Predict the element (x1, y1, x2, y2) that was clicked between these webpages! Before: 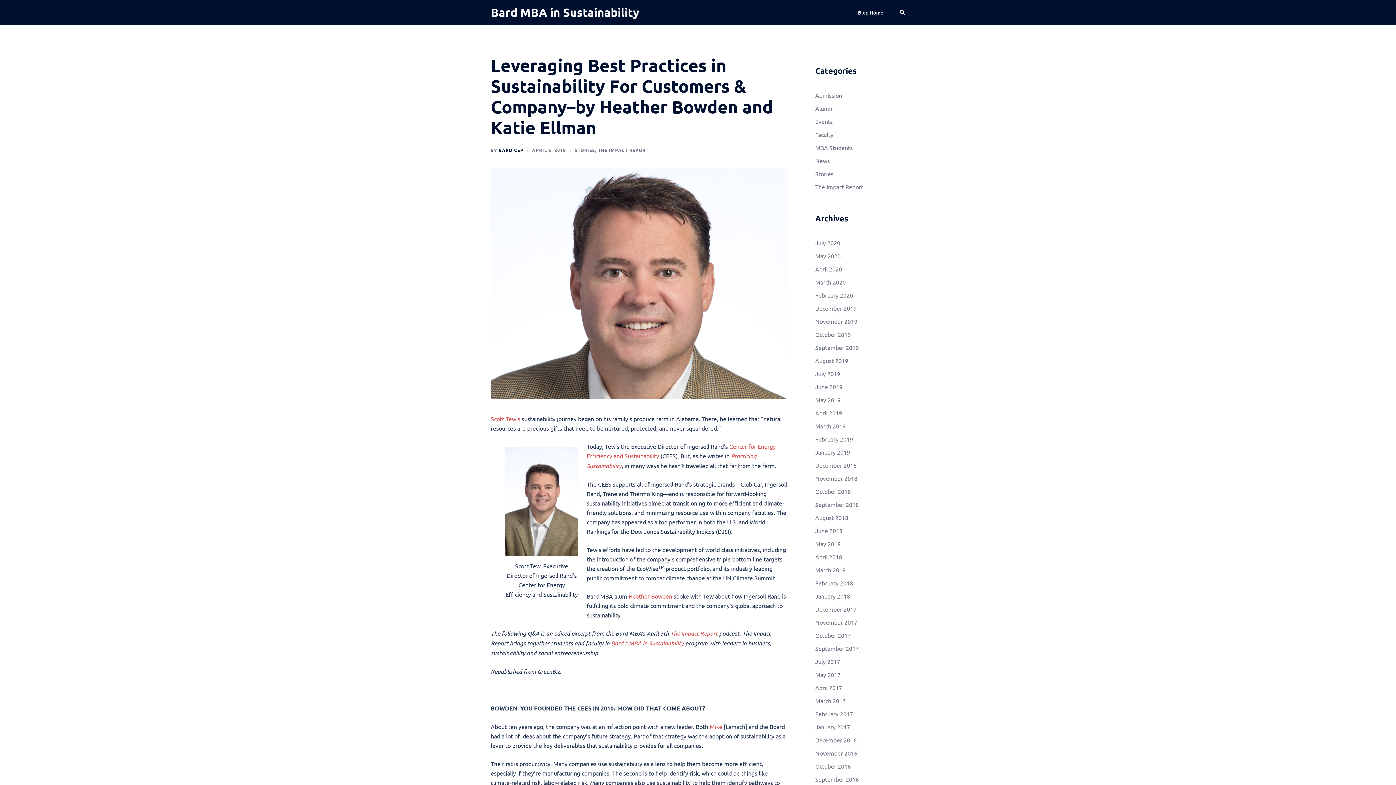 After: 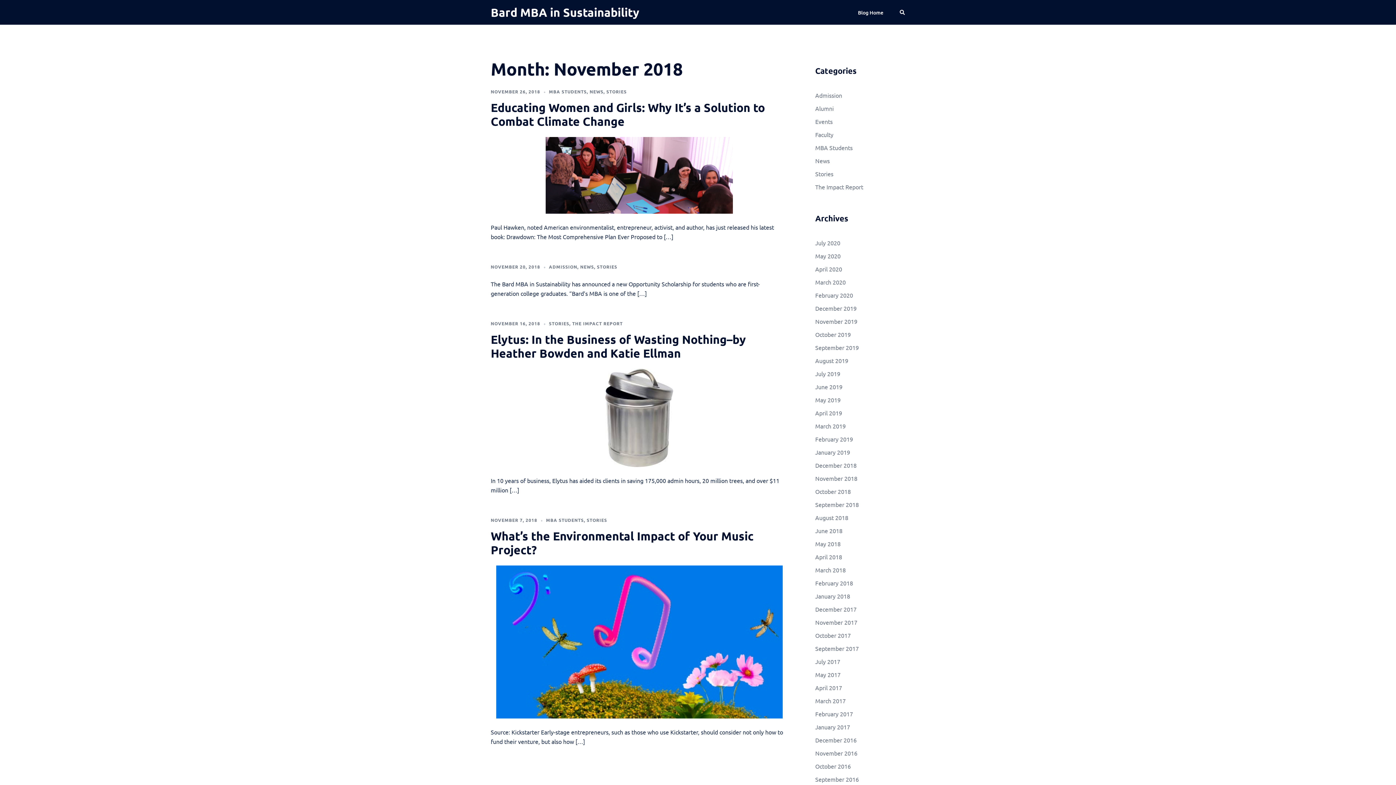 Action: bbox: (815, 474, 857, 482) label: November 2018